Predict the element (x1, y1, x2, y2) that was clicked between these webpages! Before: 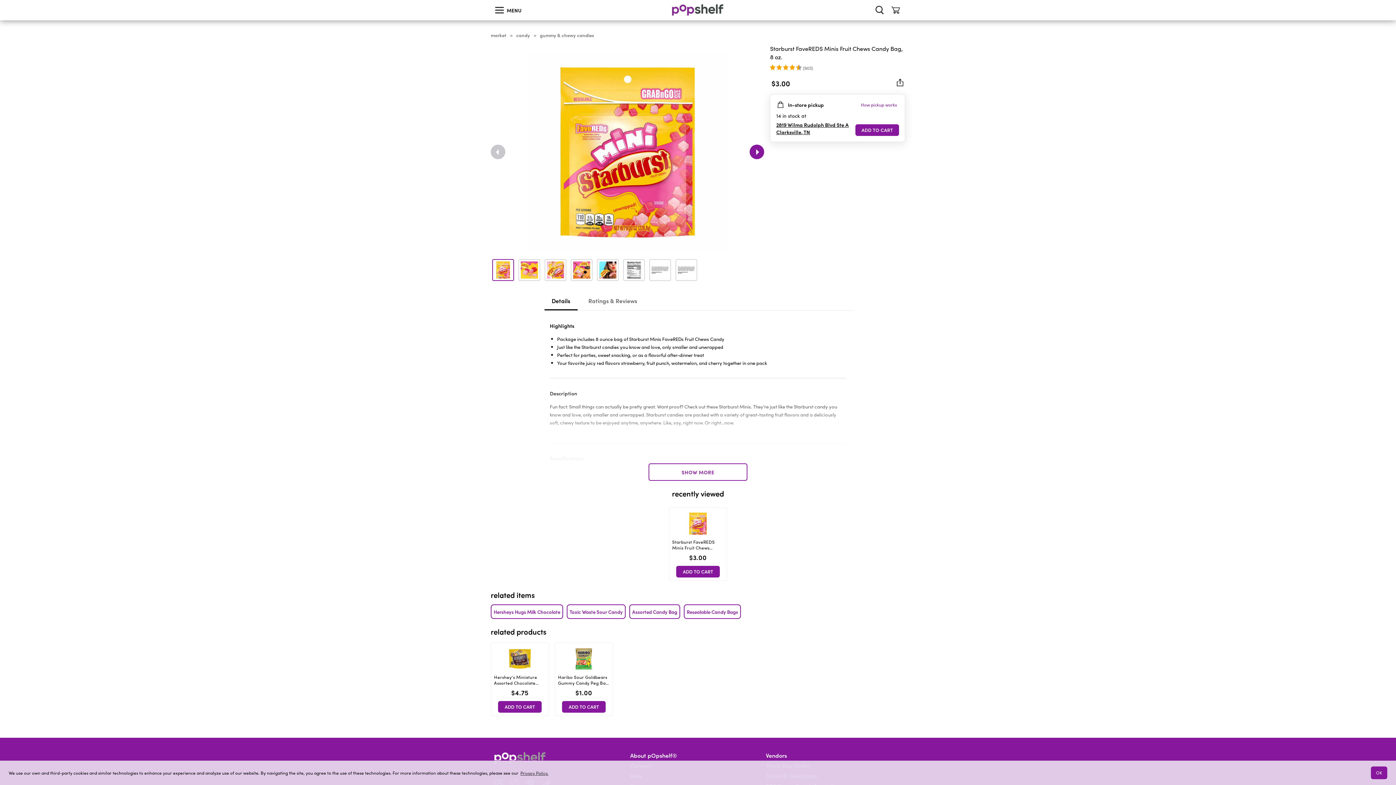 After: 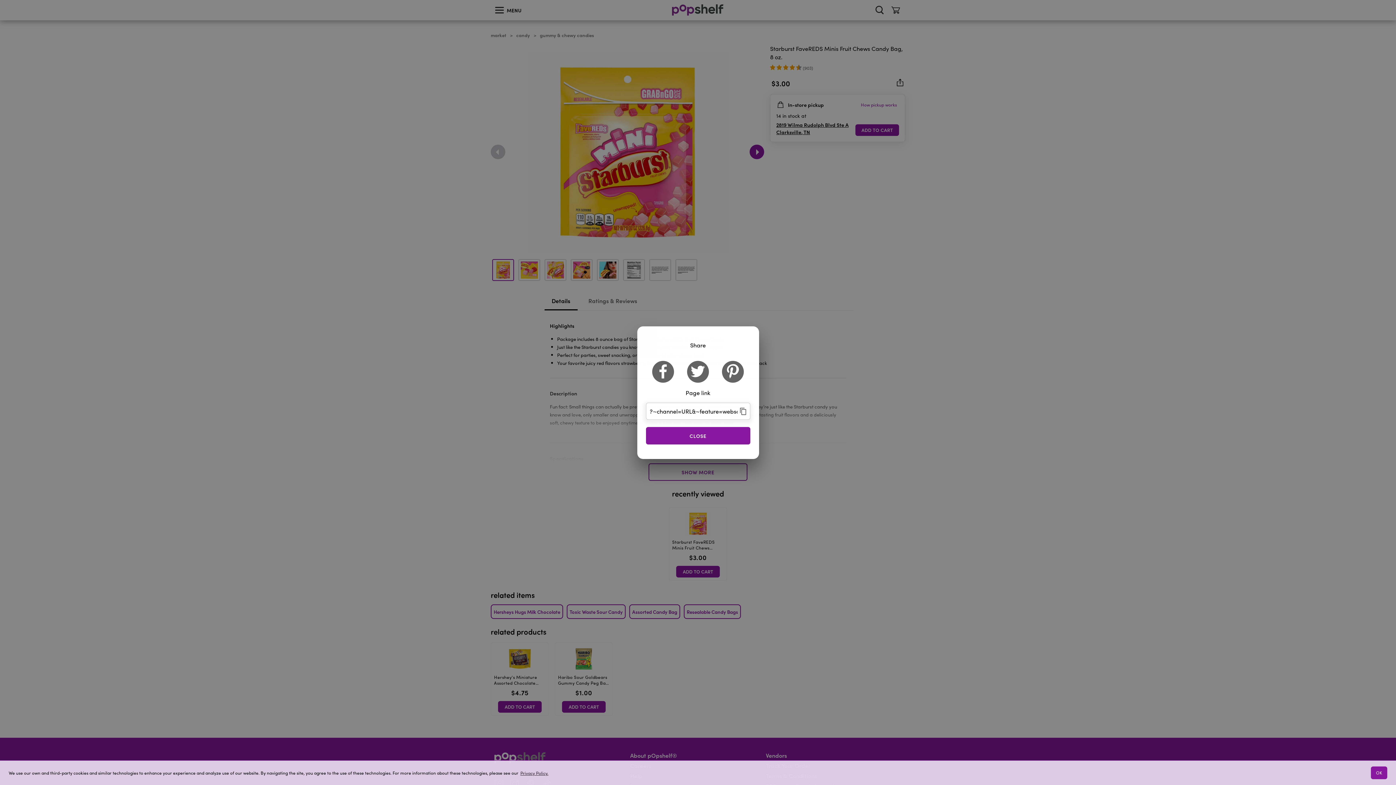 Action: label: share bbox: (893, 77, 905, 86)